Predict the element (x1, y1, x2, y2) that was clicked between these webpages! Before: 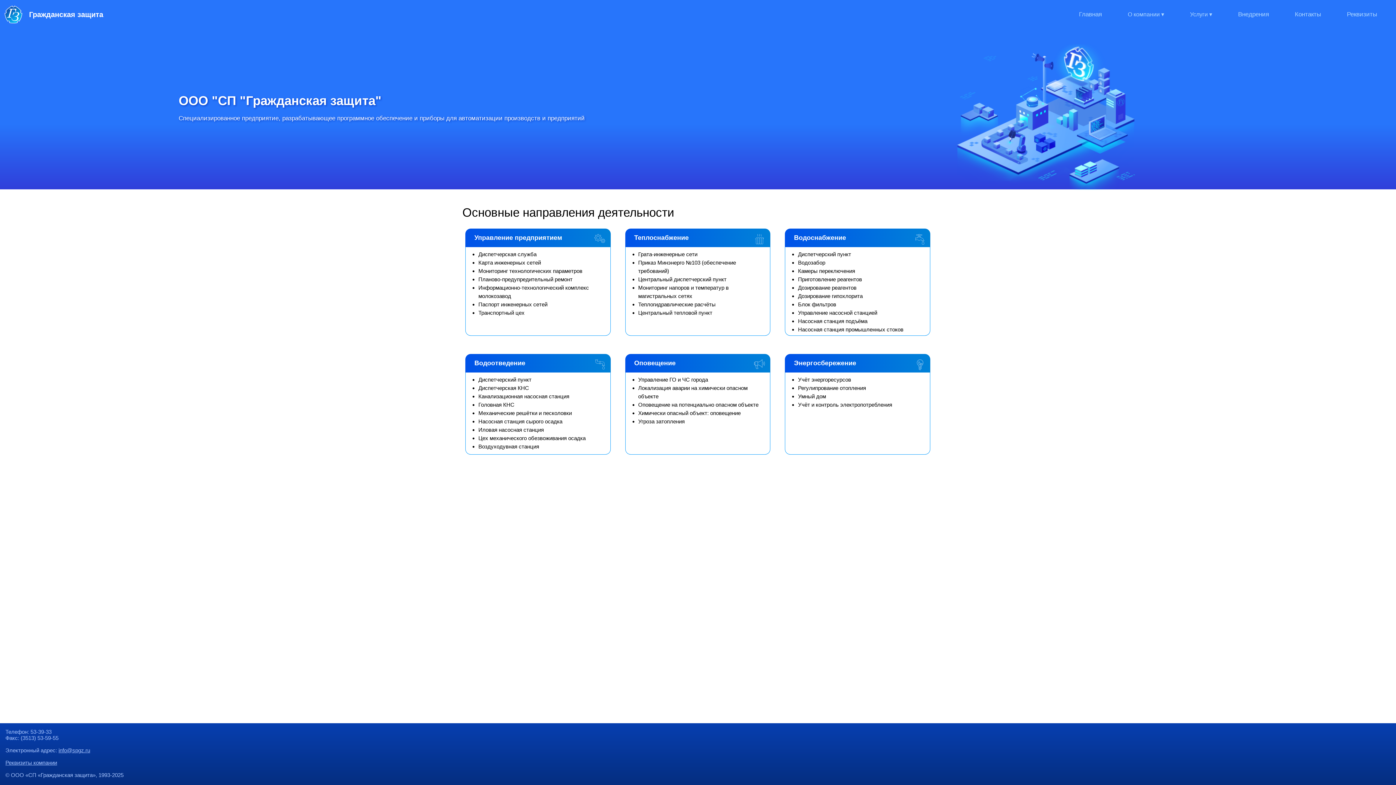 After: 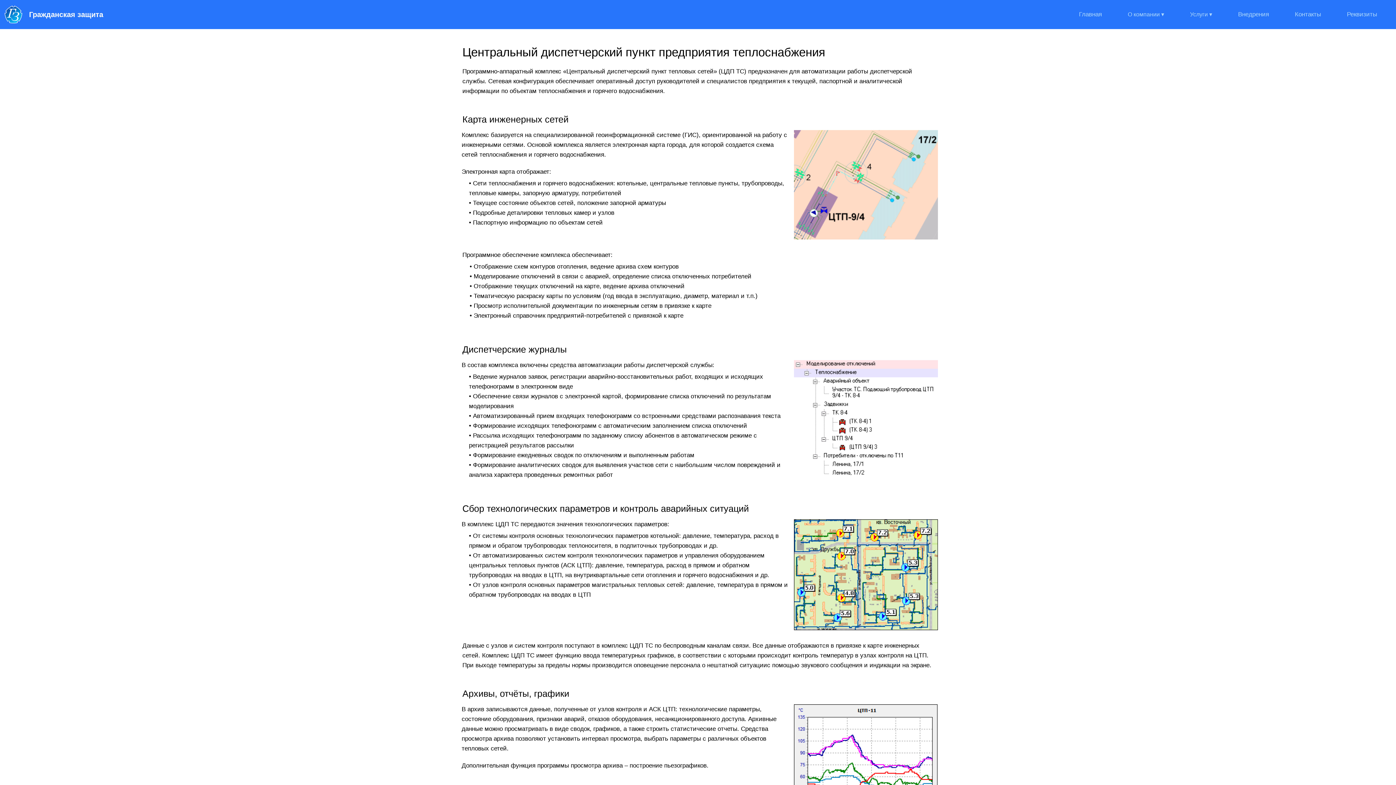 Action: bbox: (638, 276, 726, 282) label: Центральный диспетчерский пункт